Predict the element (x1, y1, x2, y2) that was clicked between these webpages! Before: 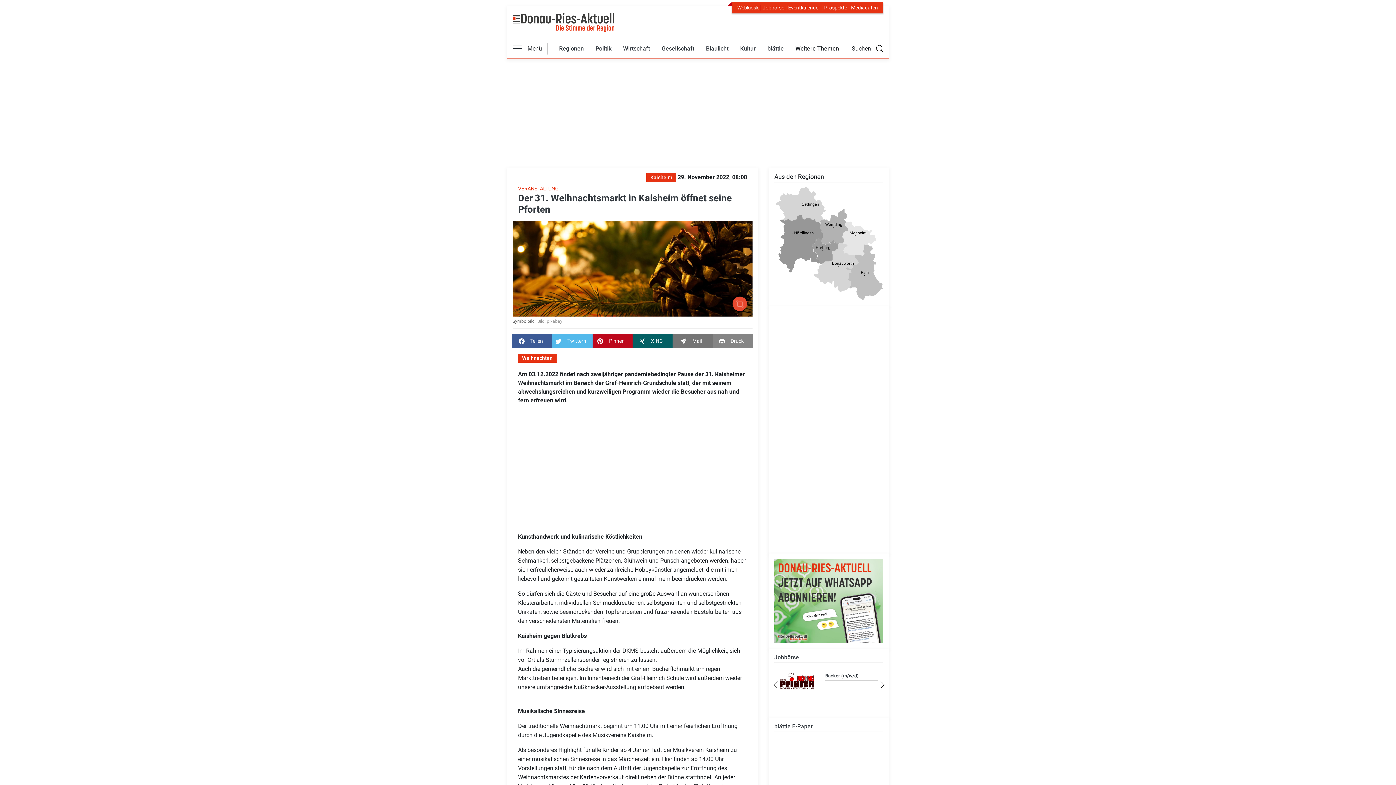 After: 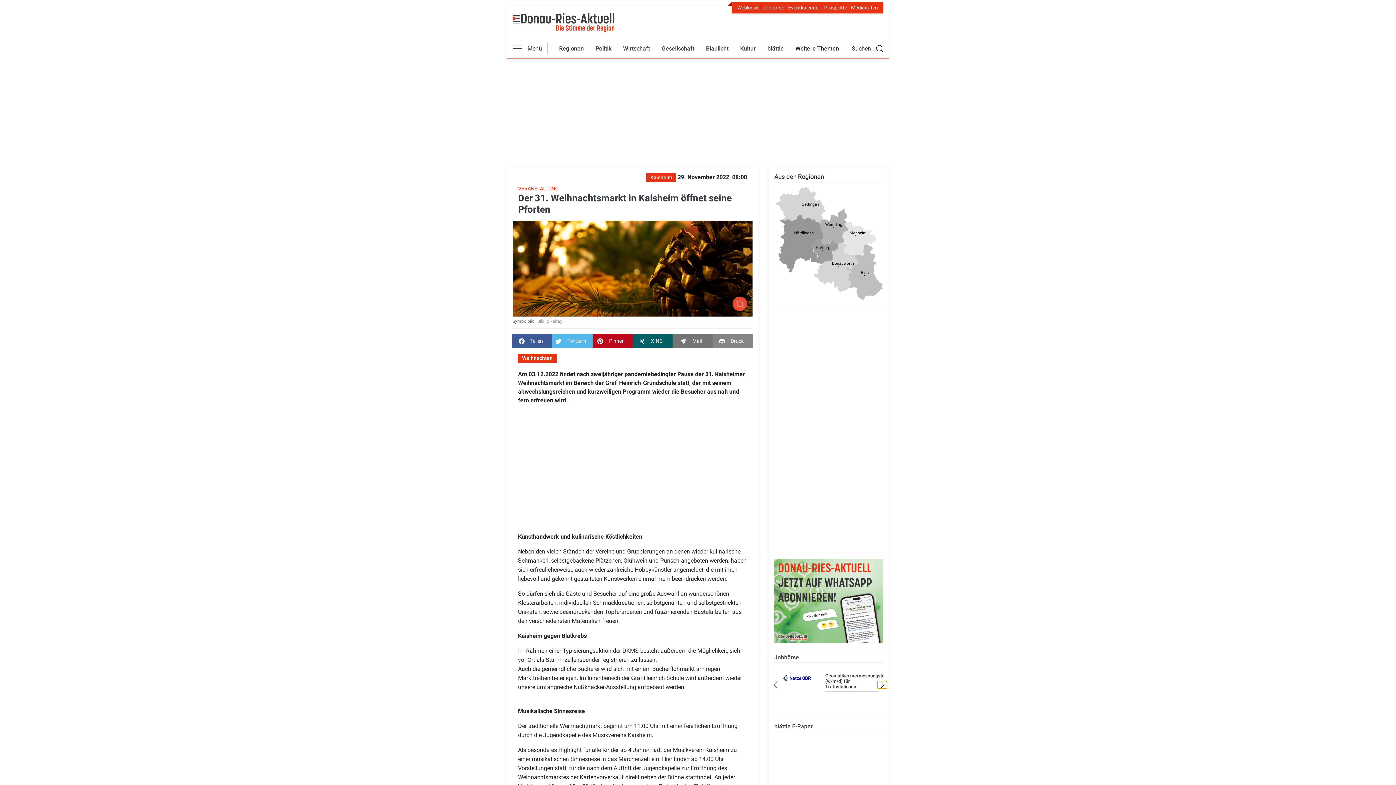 Action: bbox: (877, 681, 887, 688) label: Next slide